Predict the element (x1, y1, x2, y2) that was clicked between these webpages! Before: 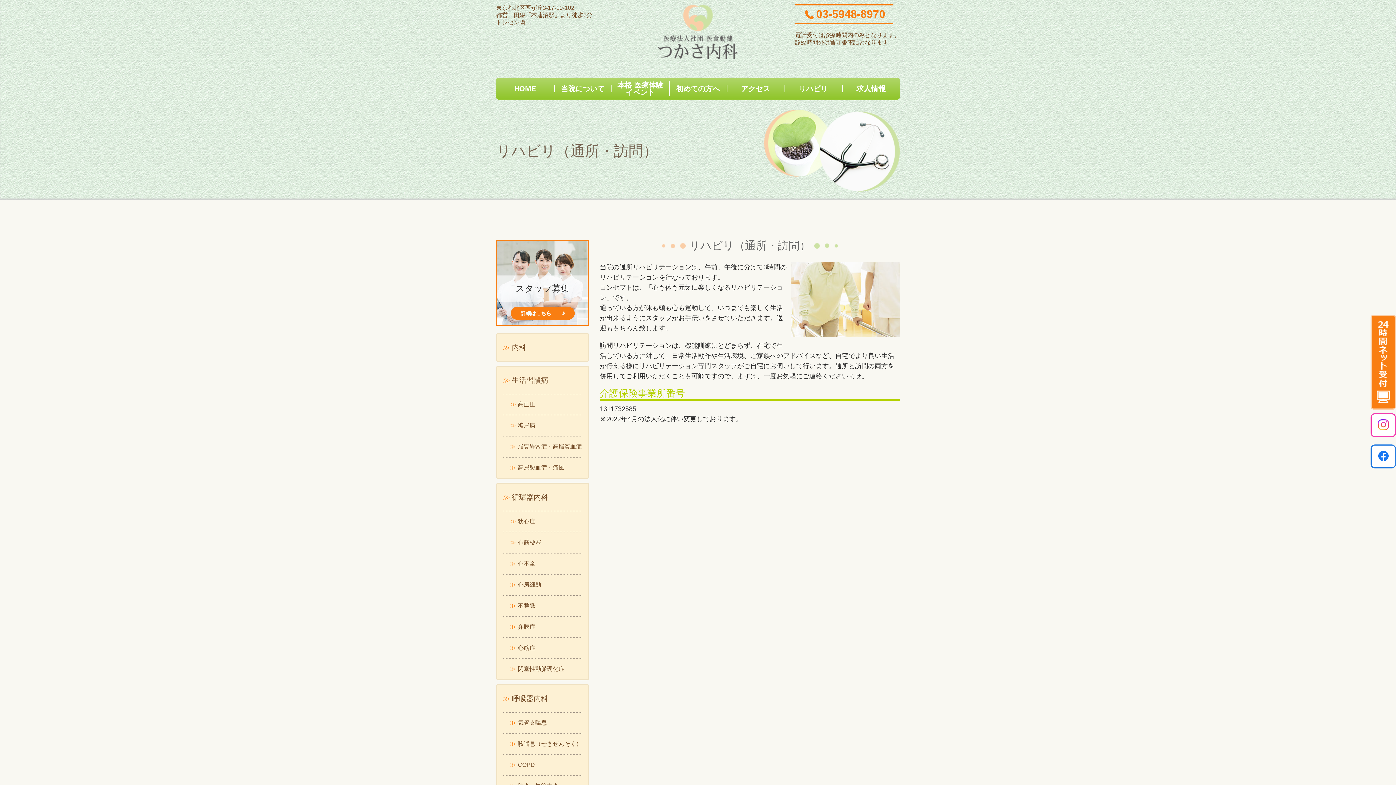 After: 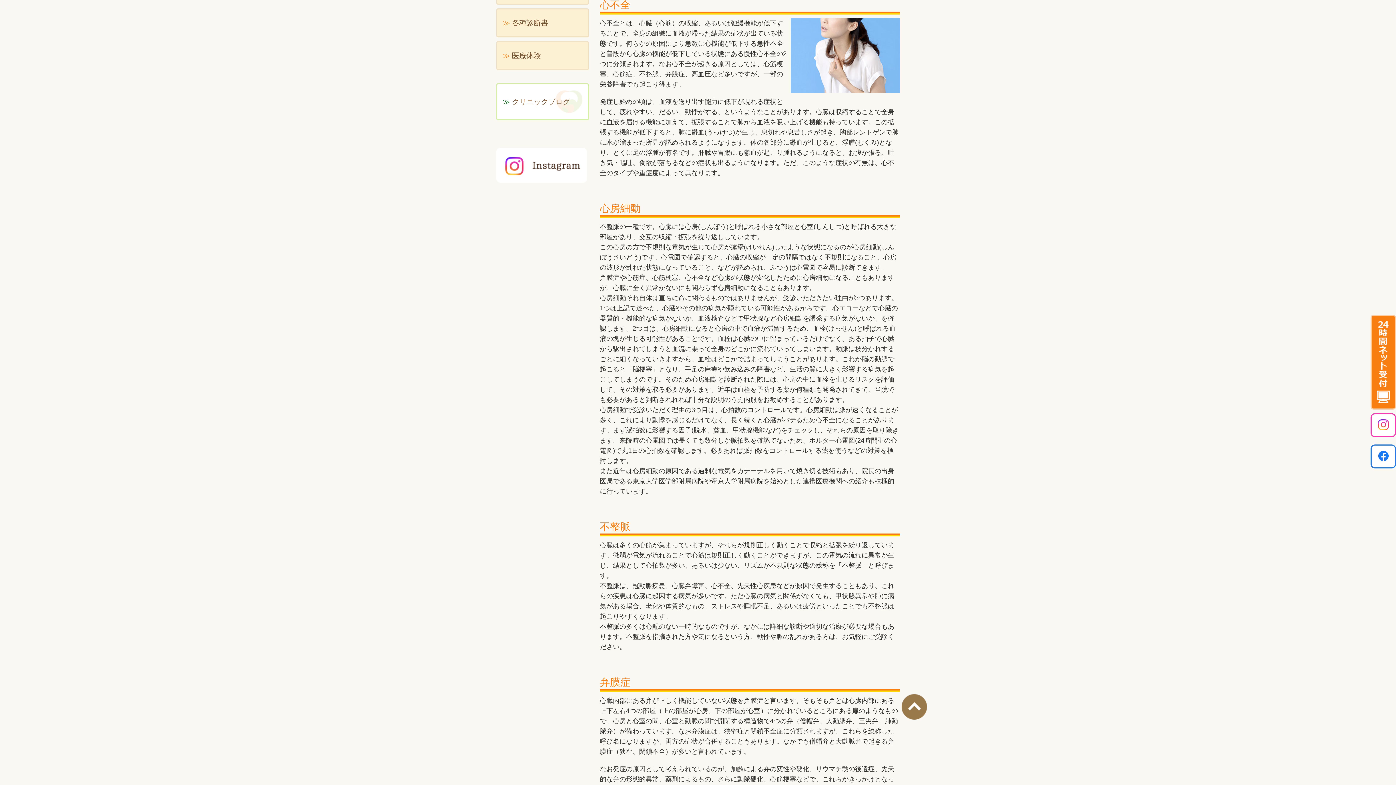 Action: label: 心不全 bbox: (503, 553, 582, 574)